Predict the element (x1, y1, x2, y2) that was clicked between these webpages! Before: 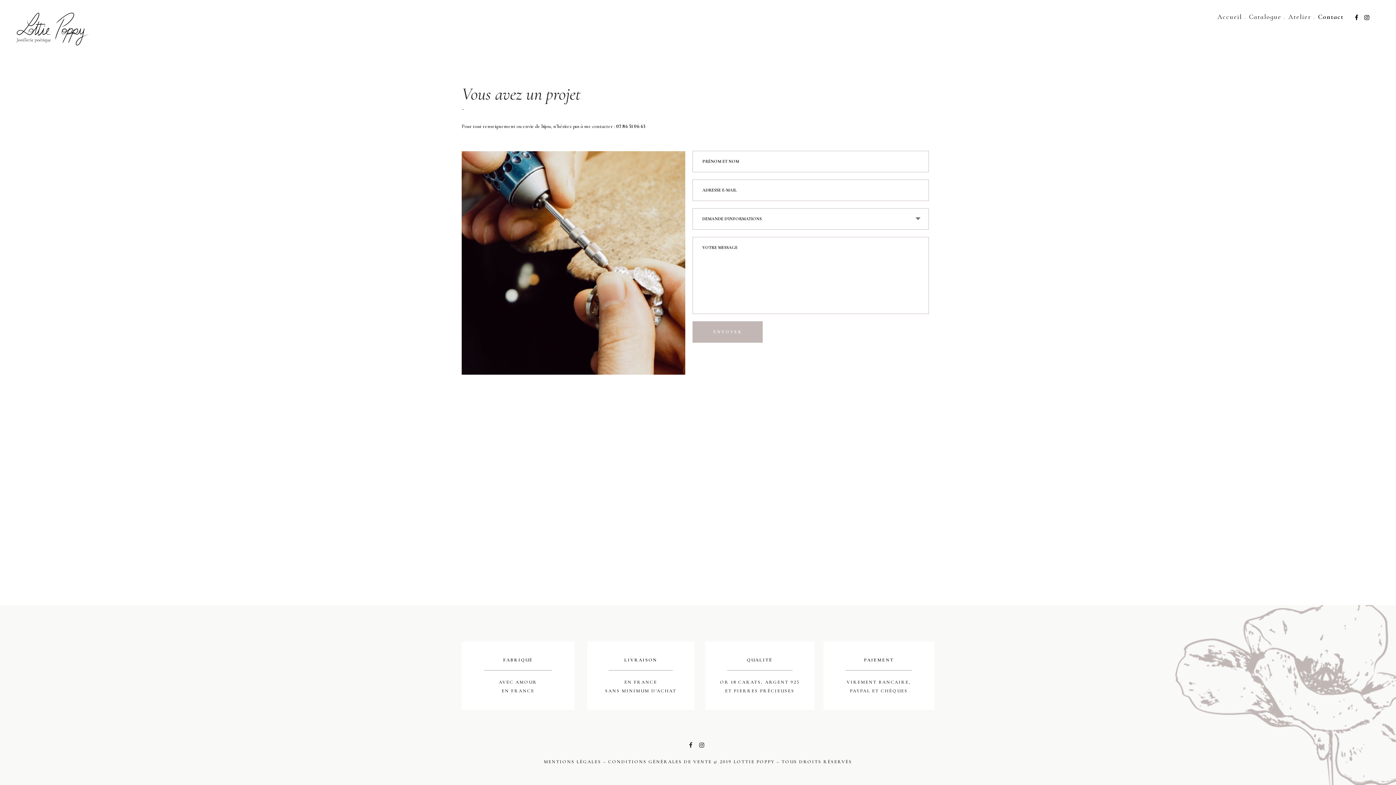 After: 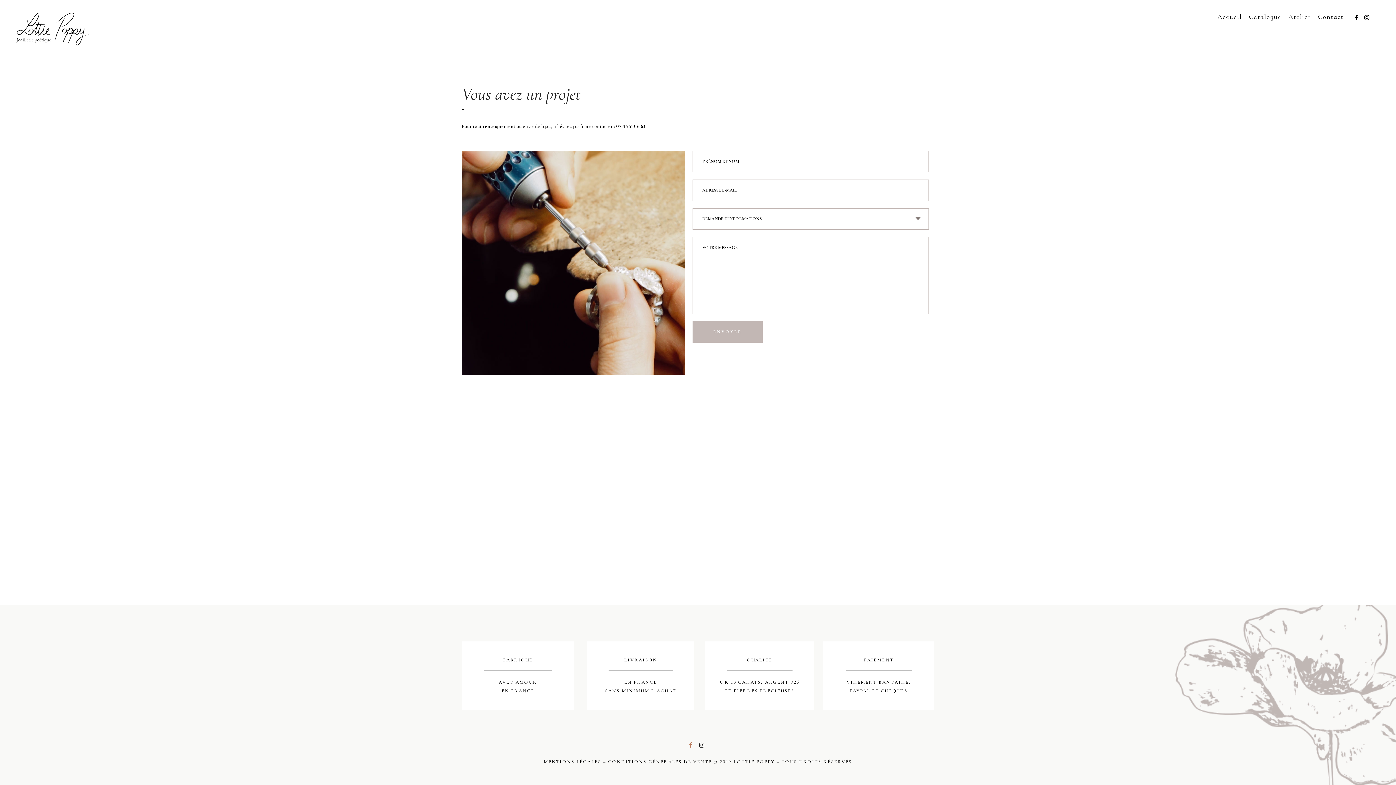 Action: bbox: (689, 743, 695, 749)